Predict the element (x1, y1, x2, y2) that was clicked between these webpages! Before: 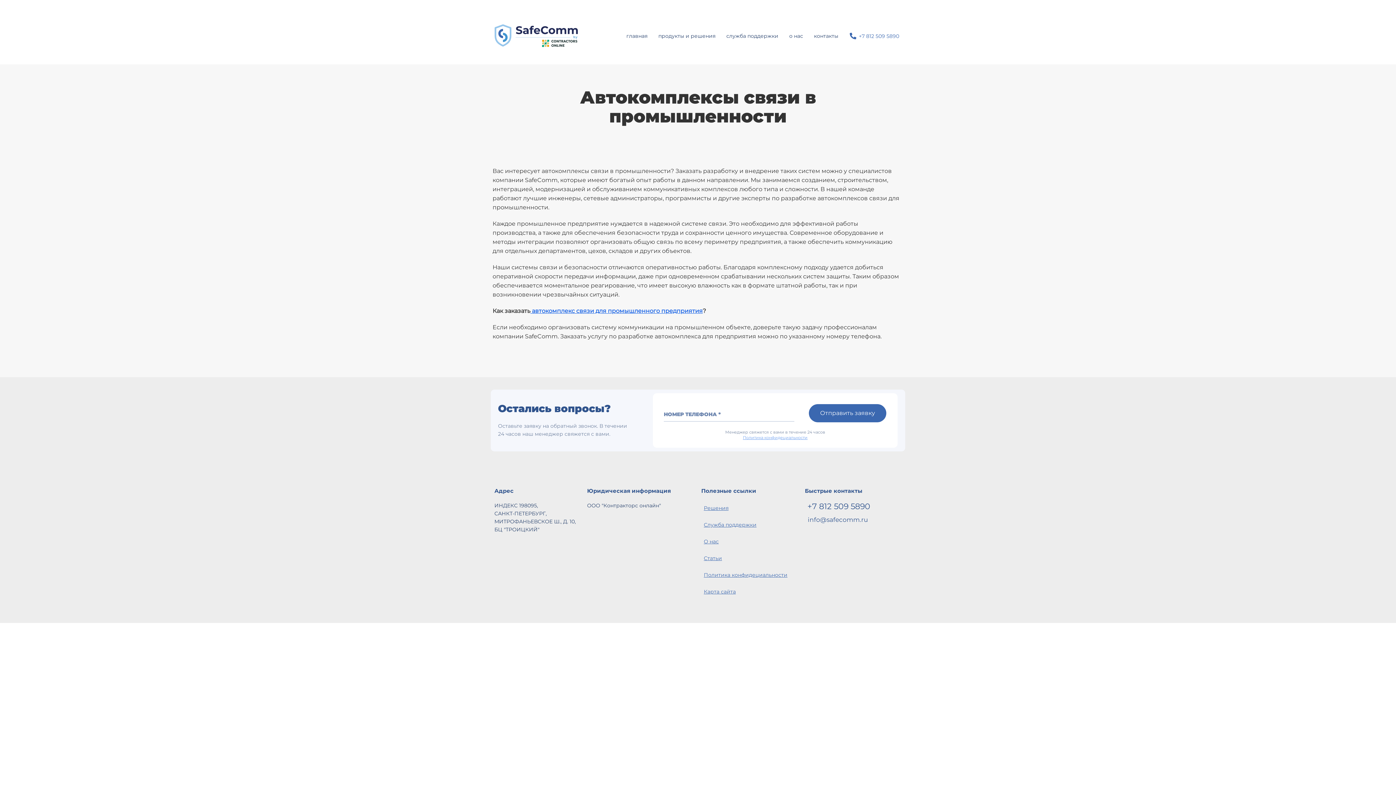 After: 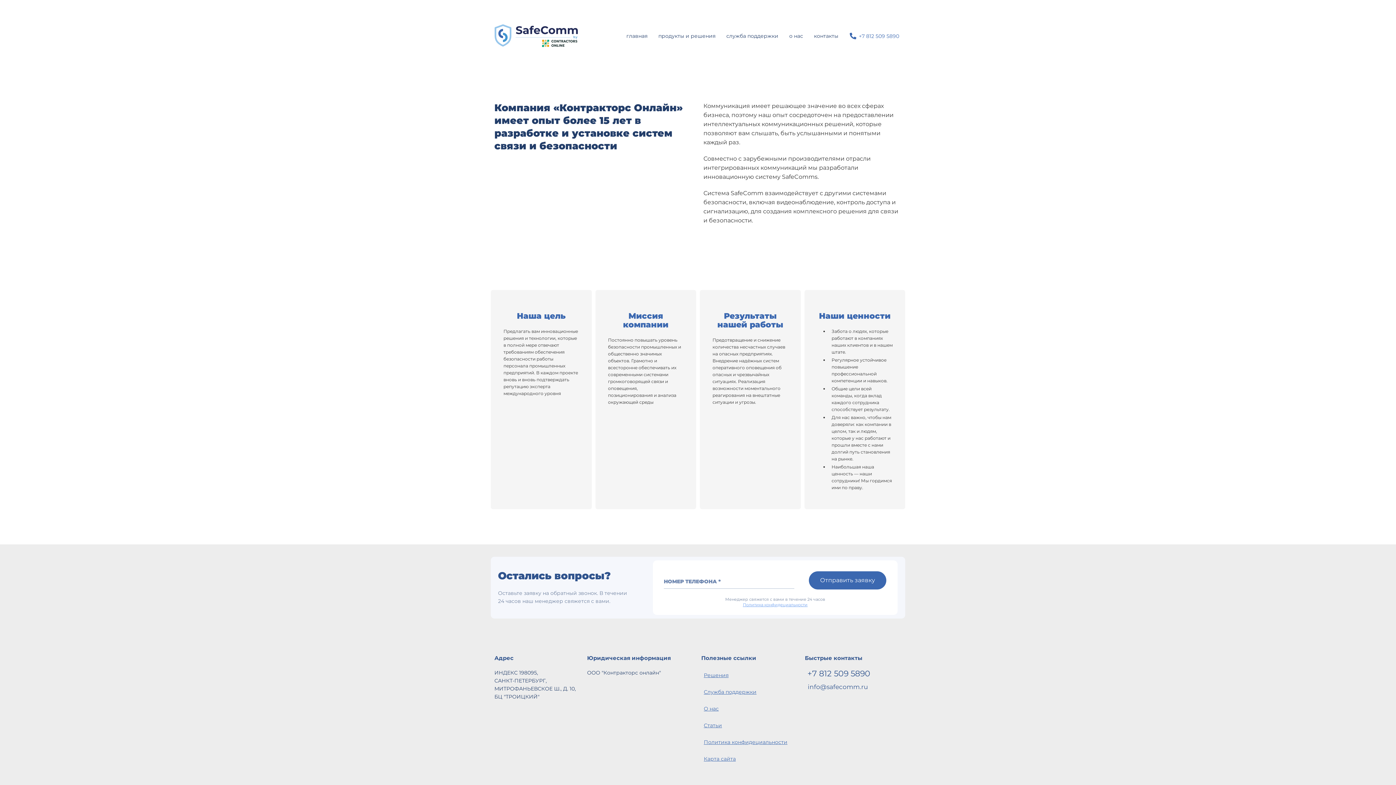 Action: bbox: (785, 30, 806, 41) label: о нас